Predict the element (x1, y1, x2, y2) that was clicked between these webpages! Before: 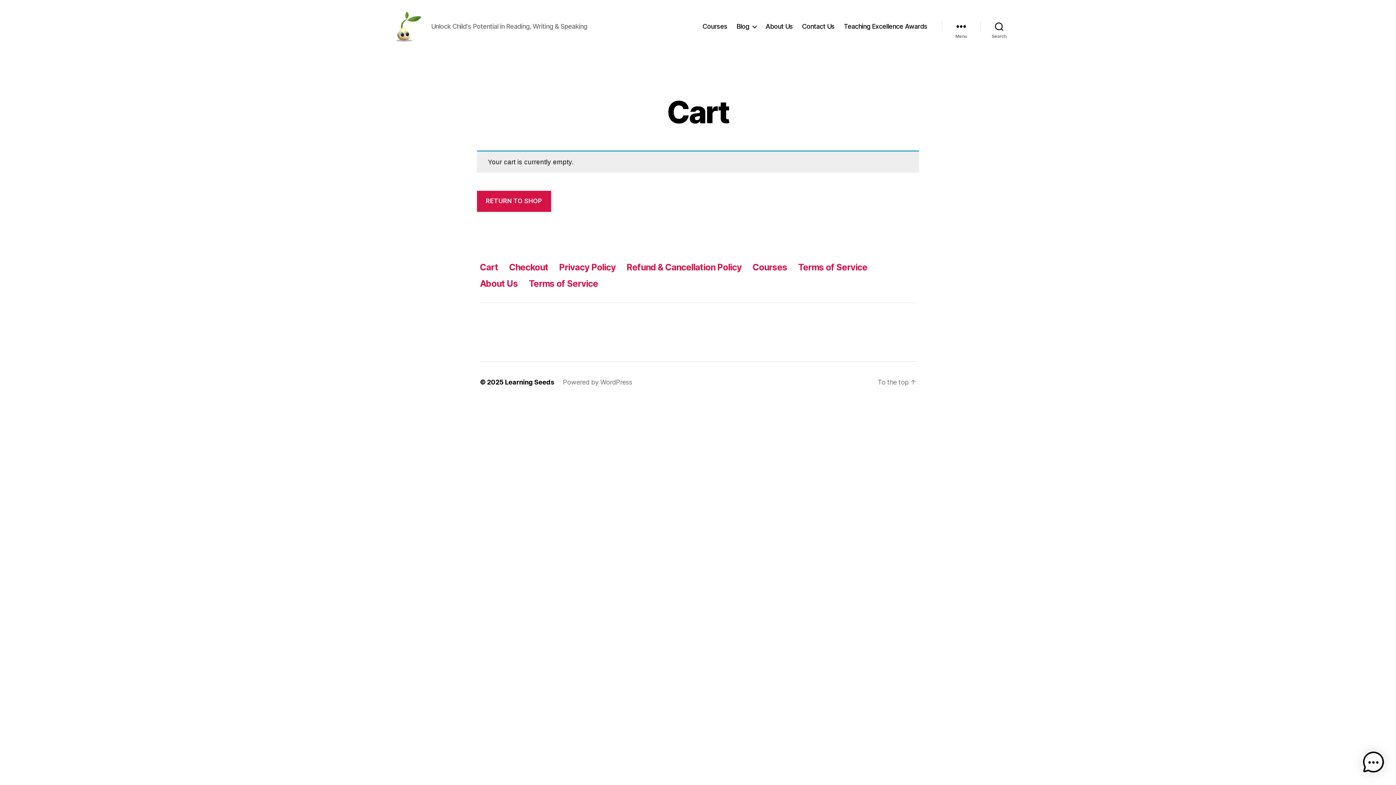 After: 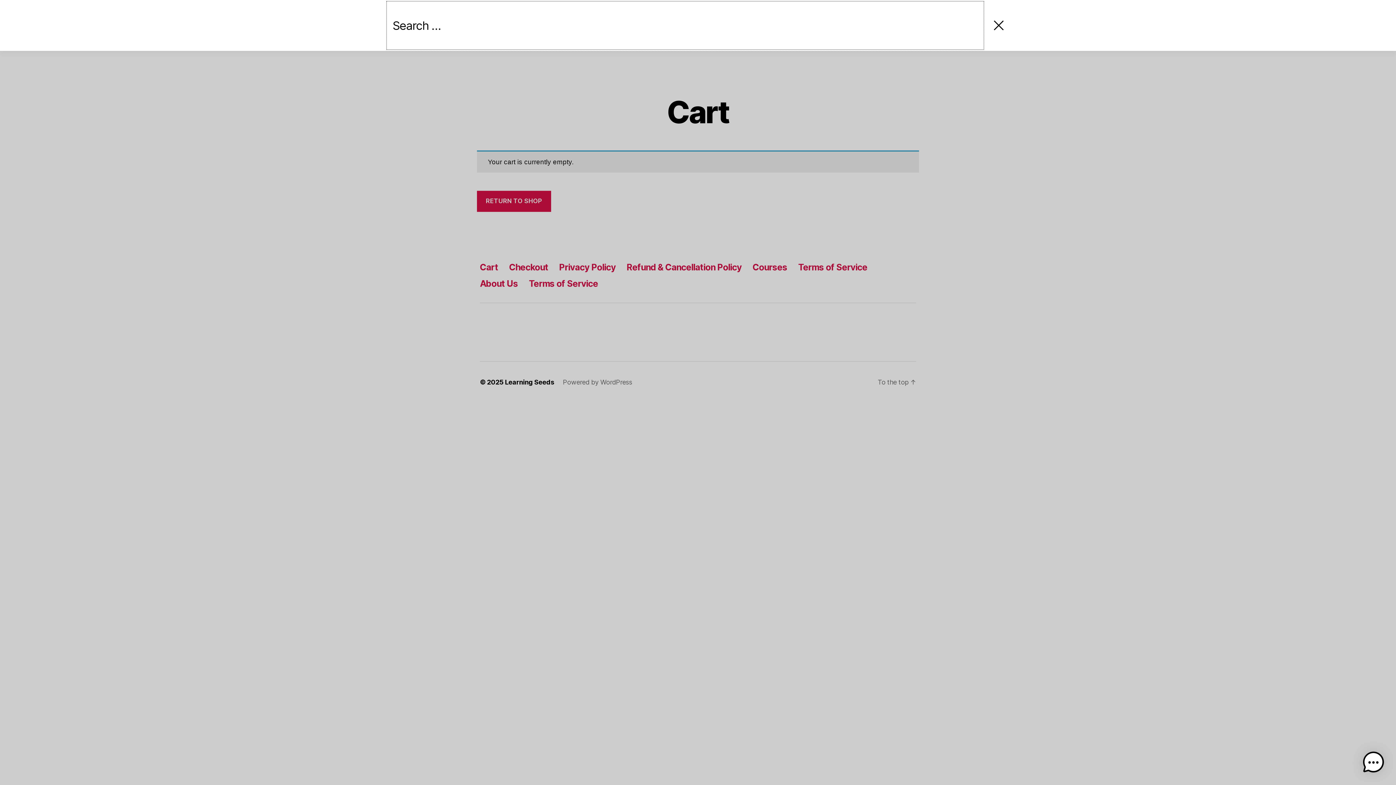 Action: label: Search bbox: (980, 18, 1018, 34)